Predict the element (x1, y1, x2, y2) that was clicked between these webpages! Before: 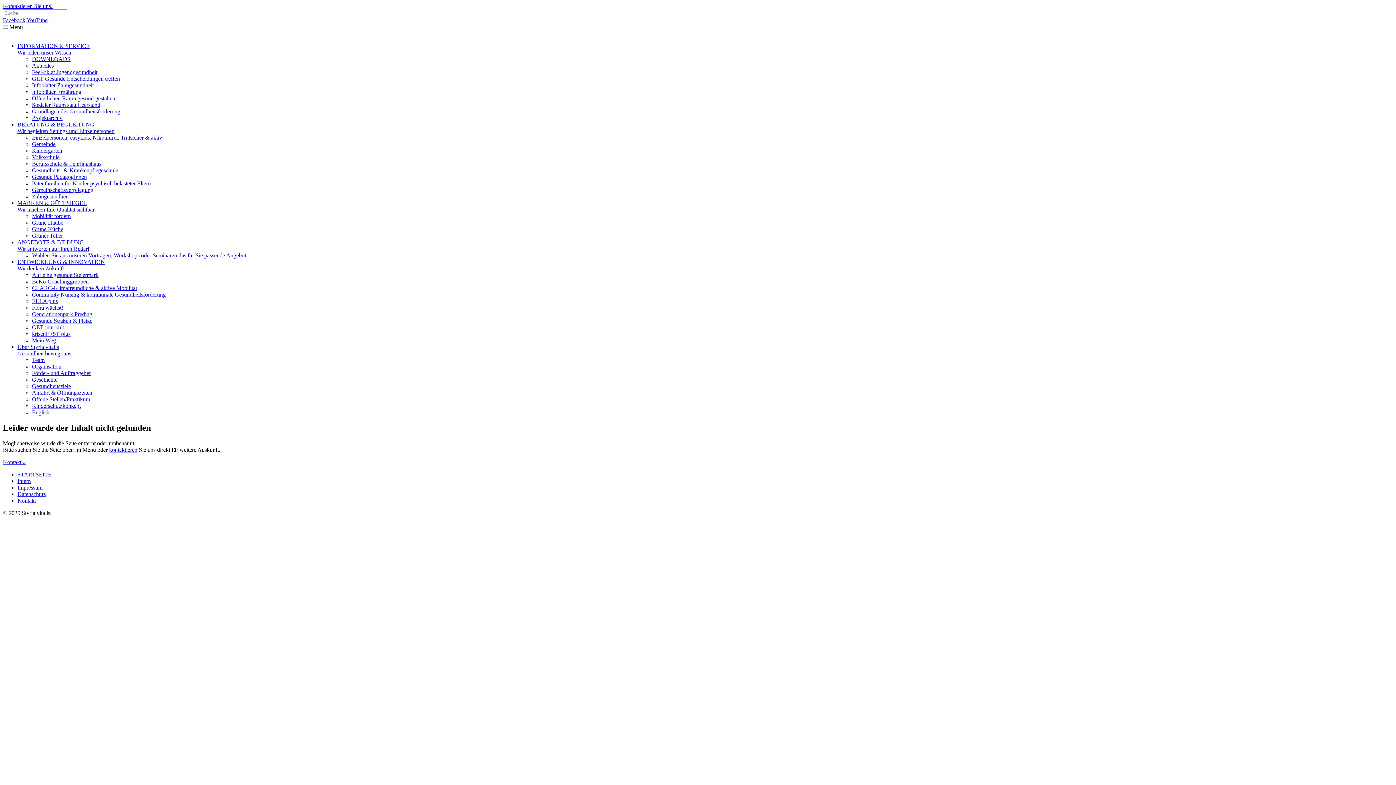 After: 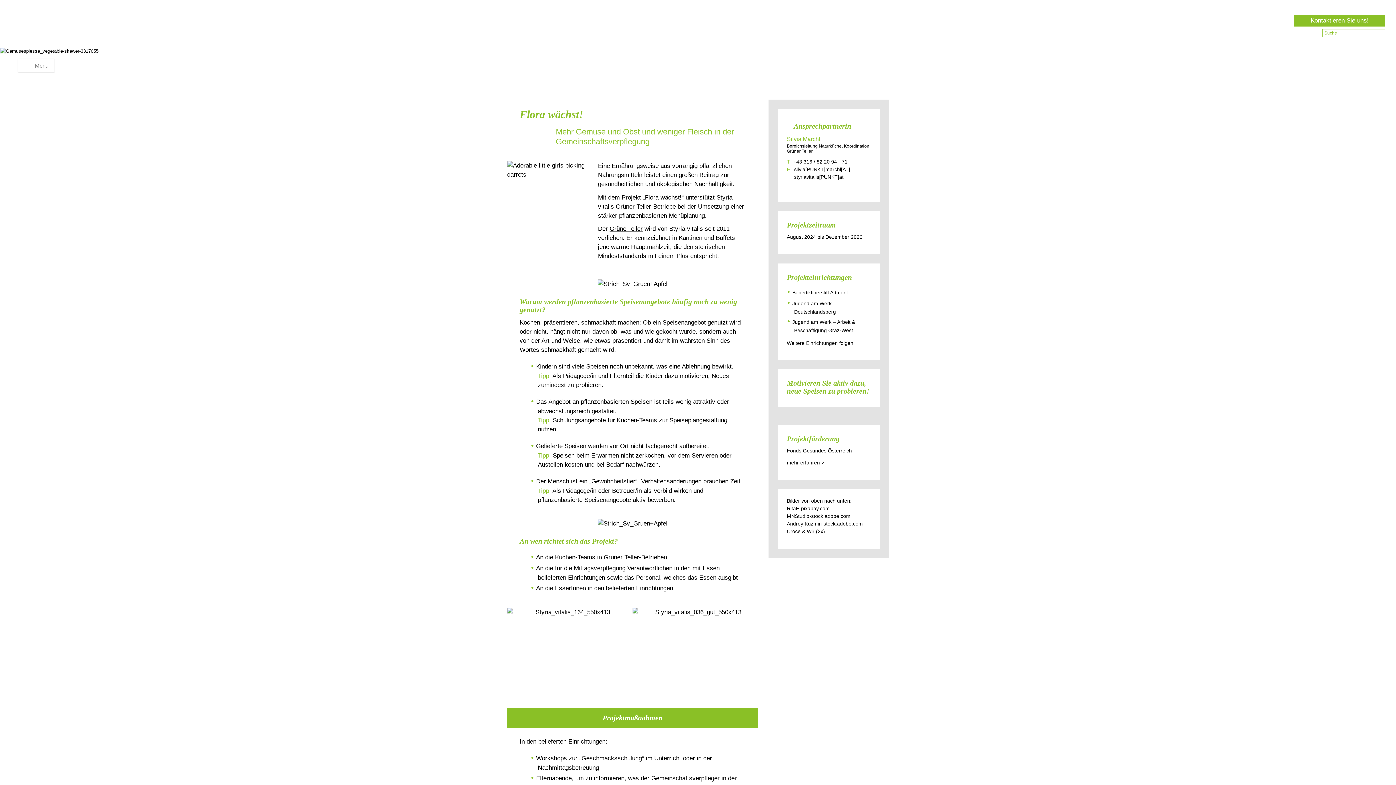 Action: bbox: (32, 304, 63, 310) label: Flora wächst!